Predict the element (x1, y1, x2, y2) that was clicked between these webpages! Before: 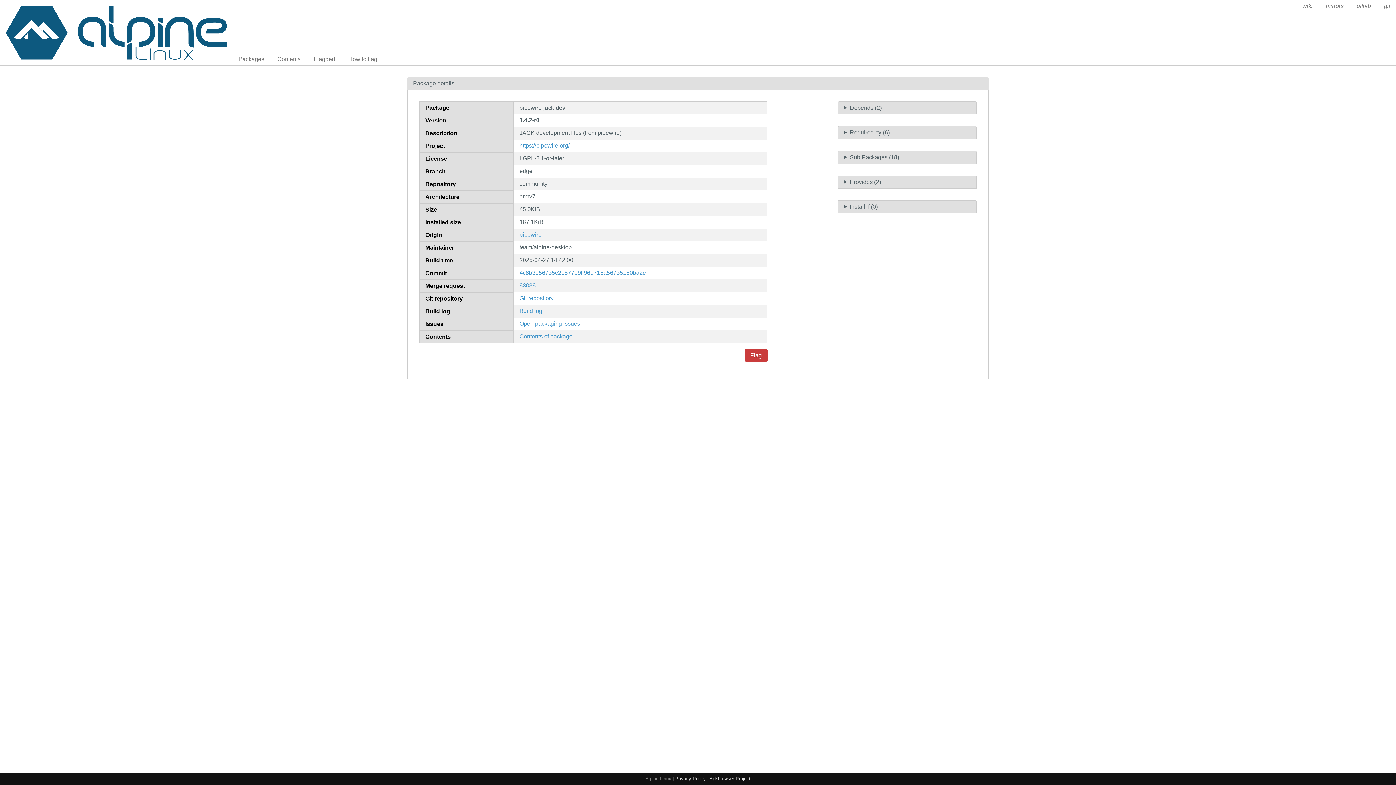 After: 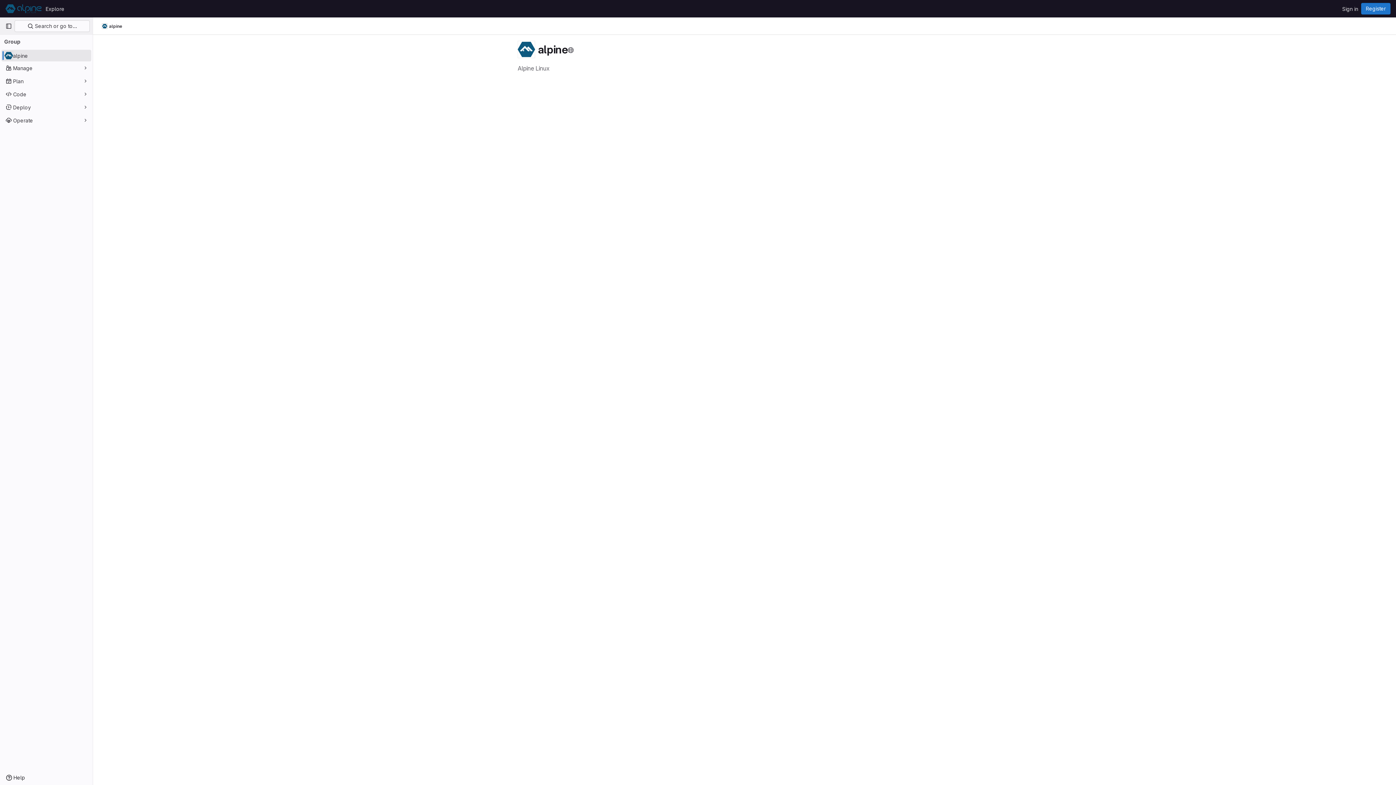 Action: bbox: (1351, 0, 1377, 12) label: gitlab